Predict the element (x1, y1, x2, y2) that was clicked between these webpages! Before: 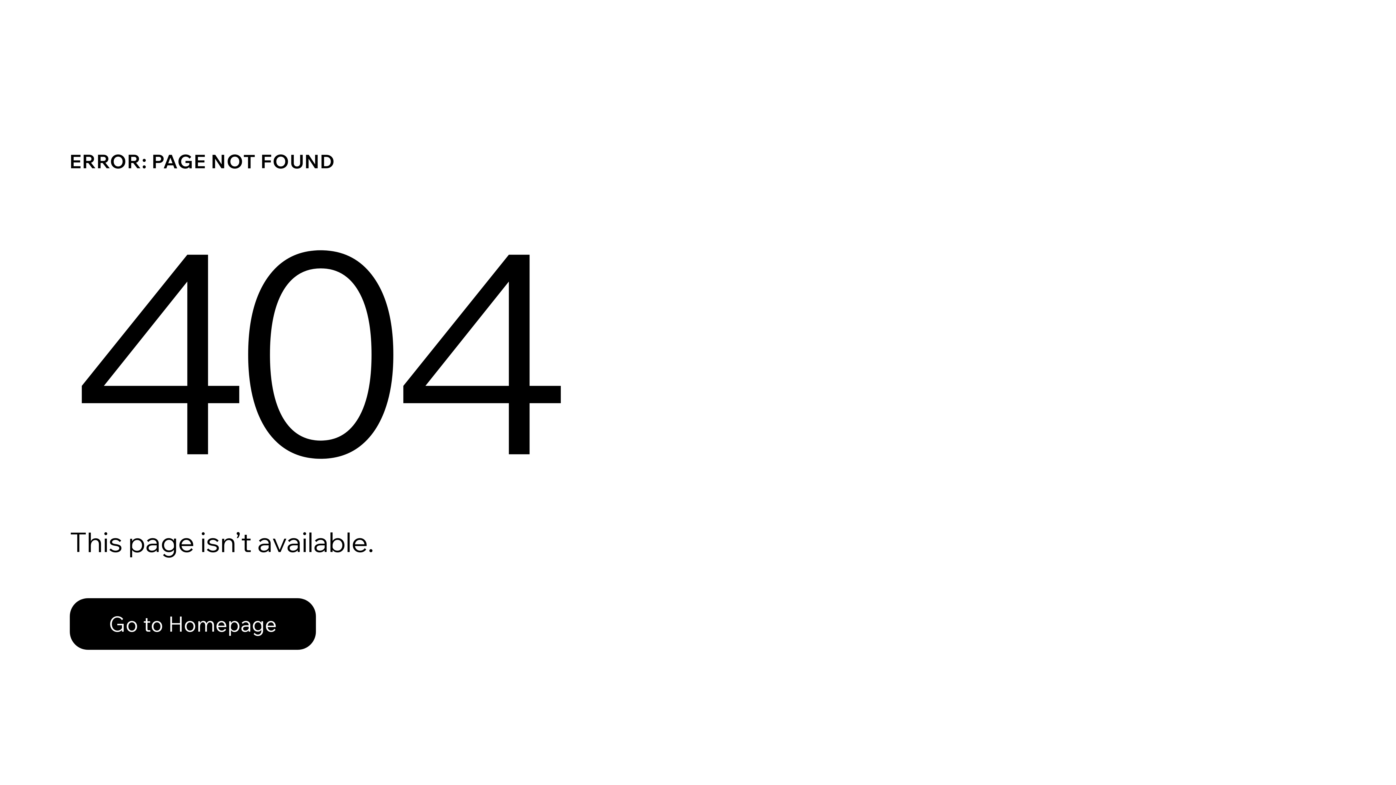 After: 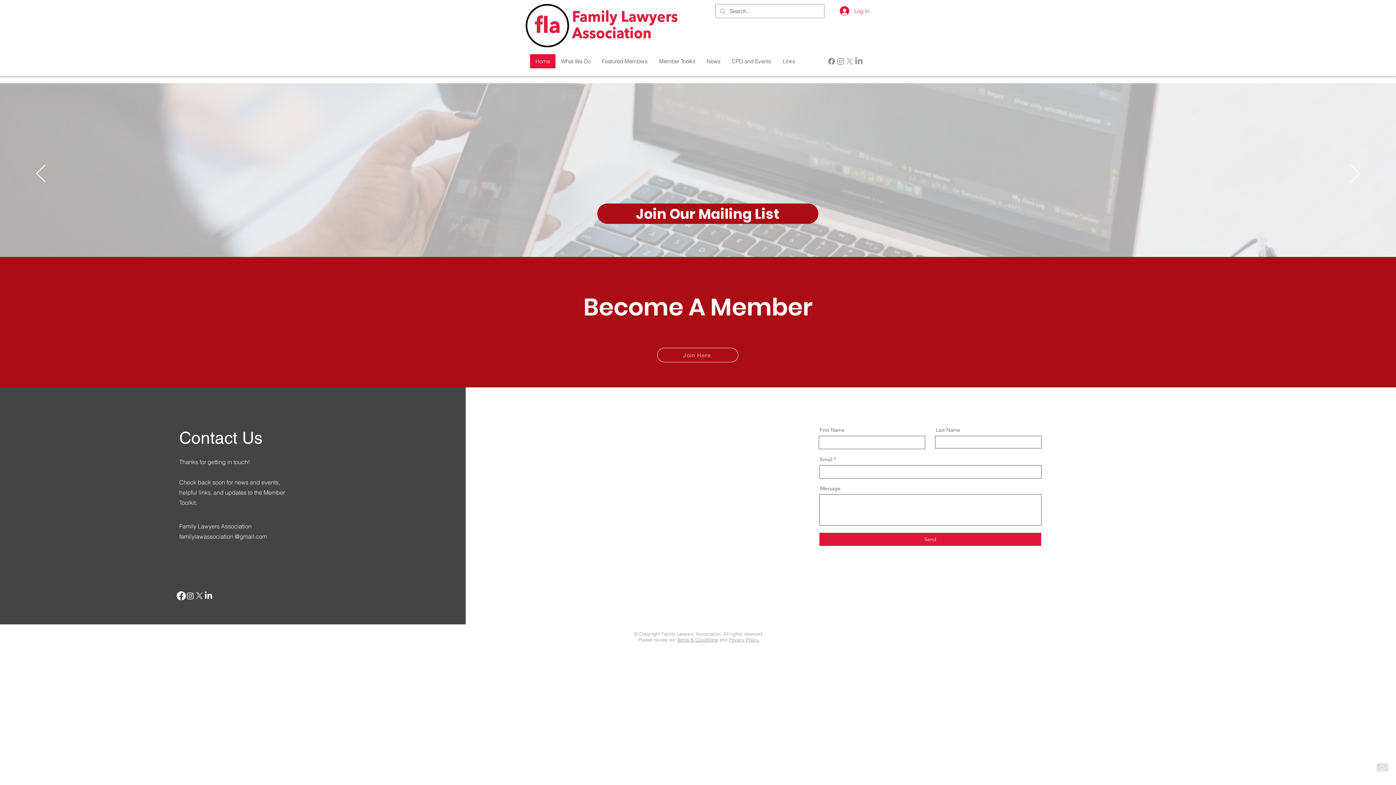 Action: bbox: (69, 582, 768, 659) label: Go to Homepage